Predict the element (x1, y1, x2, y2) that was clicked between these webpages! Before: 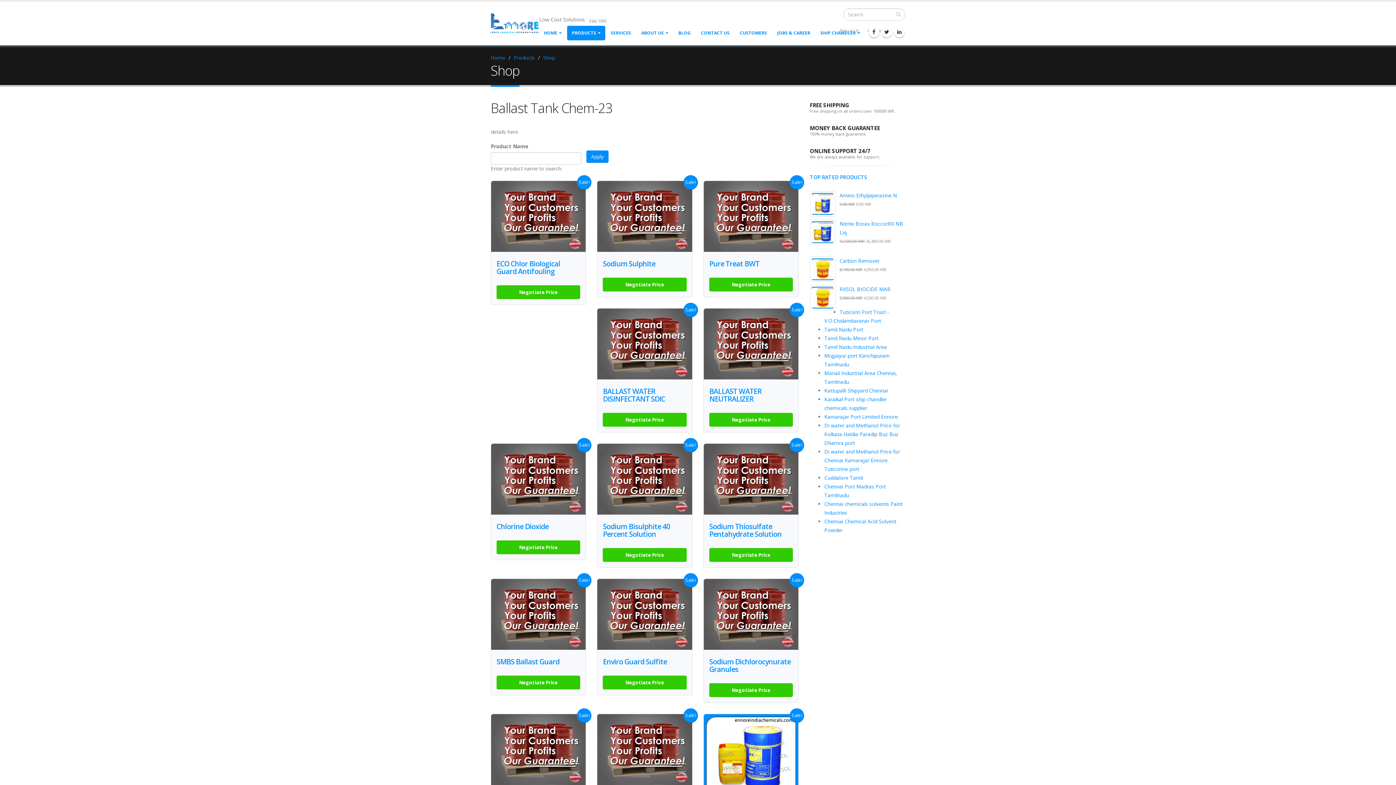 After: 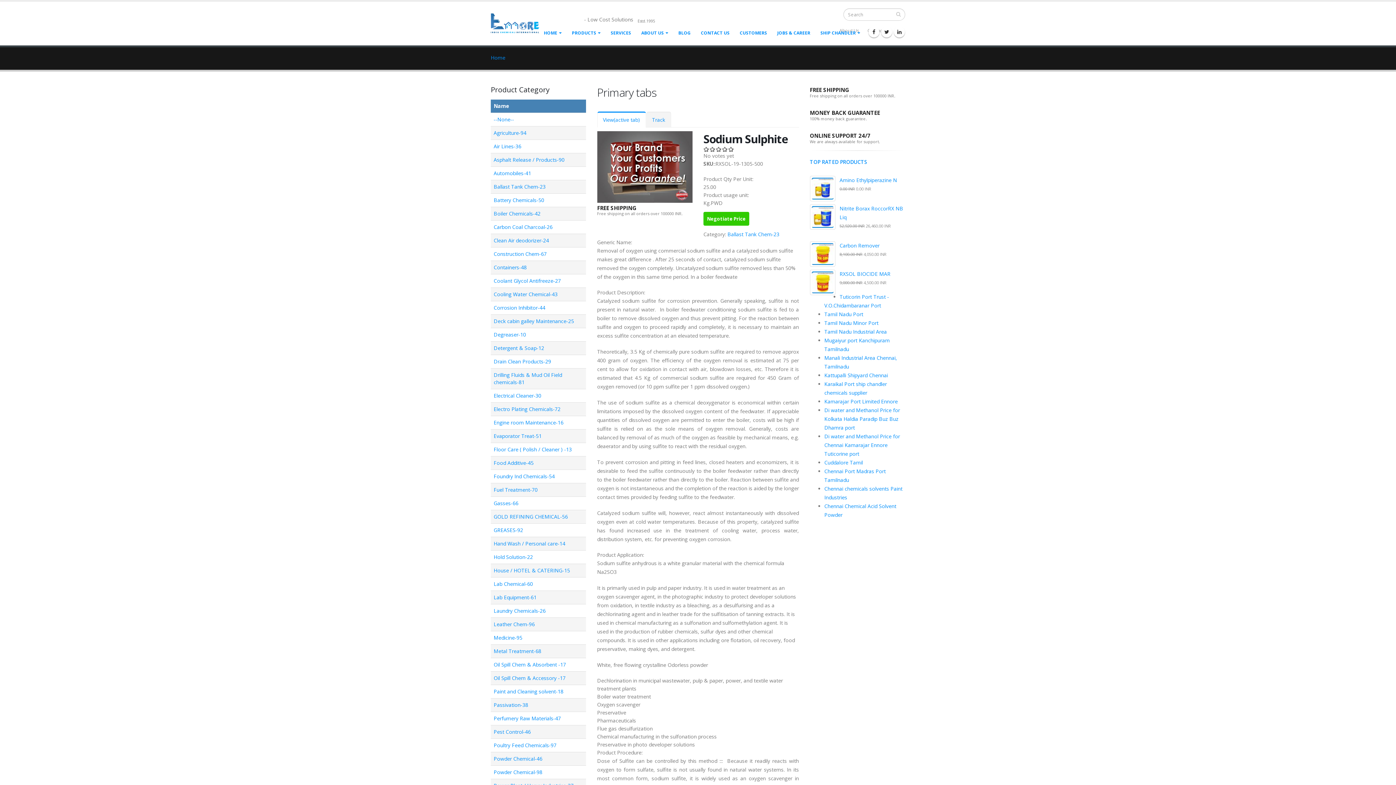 Action: bbox: (603, 260, 686, 277) label: Sodium Sulphite